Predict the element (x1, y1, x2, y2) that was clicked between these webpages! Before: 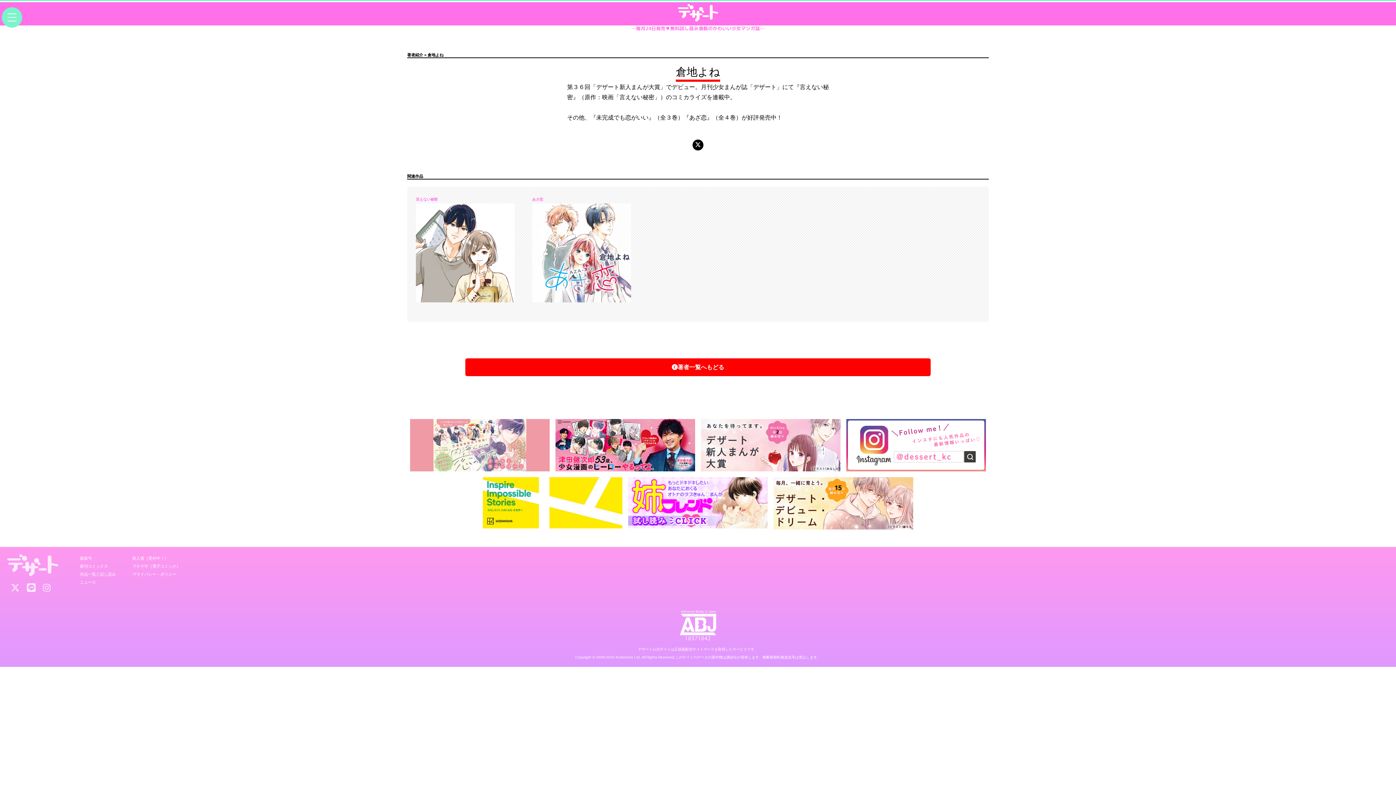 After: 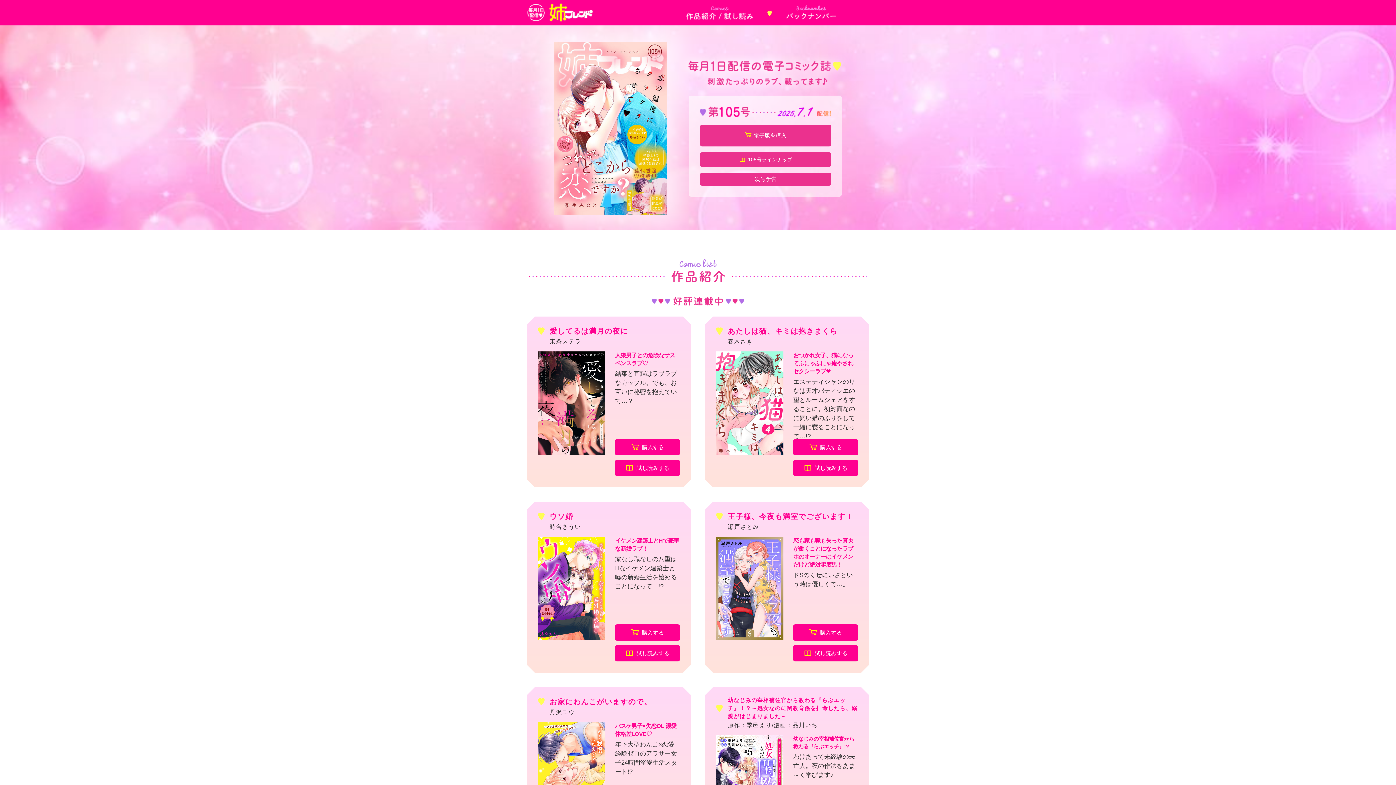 Action: bbox: (628, 477, 768, 528)